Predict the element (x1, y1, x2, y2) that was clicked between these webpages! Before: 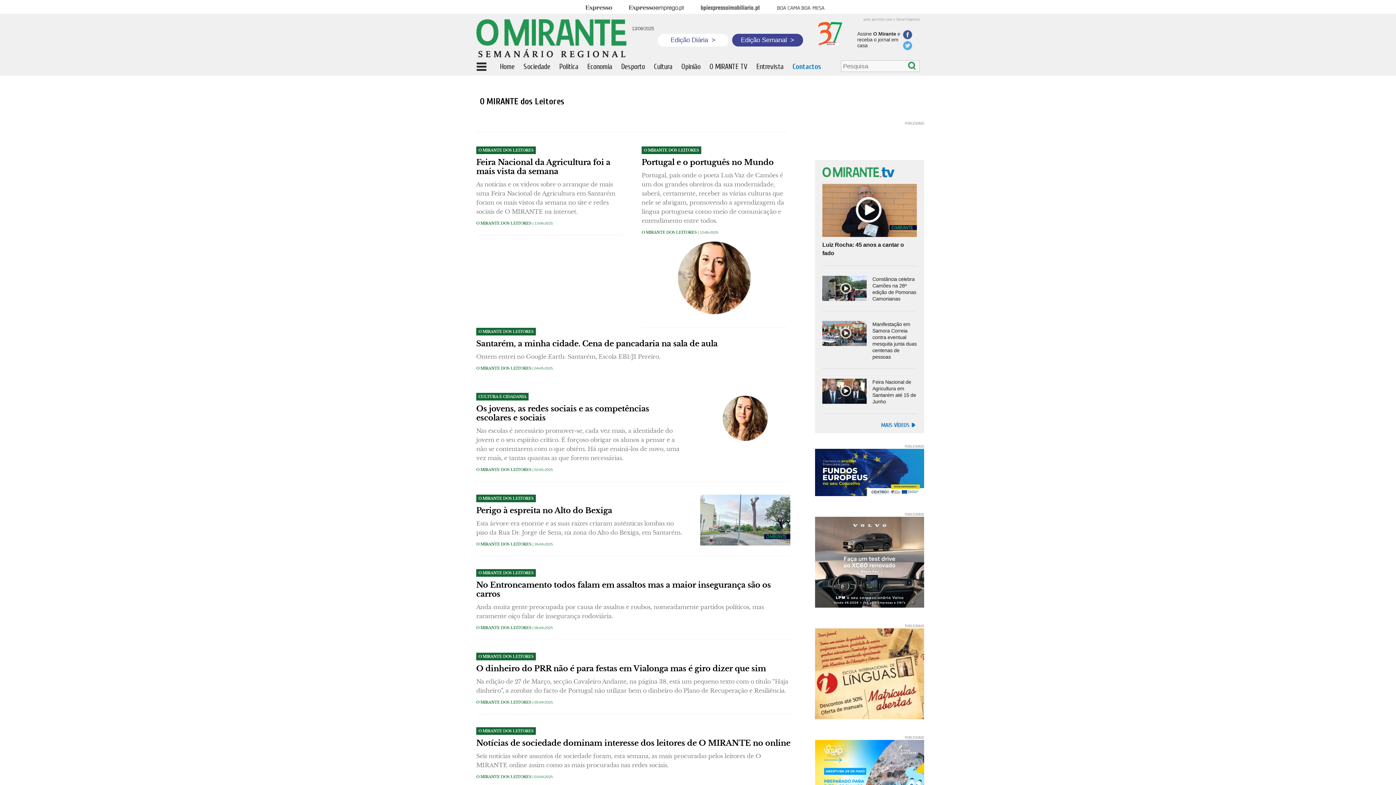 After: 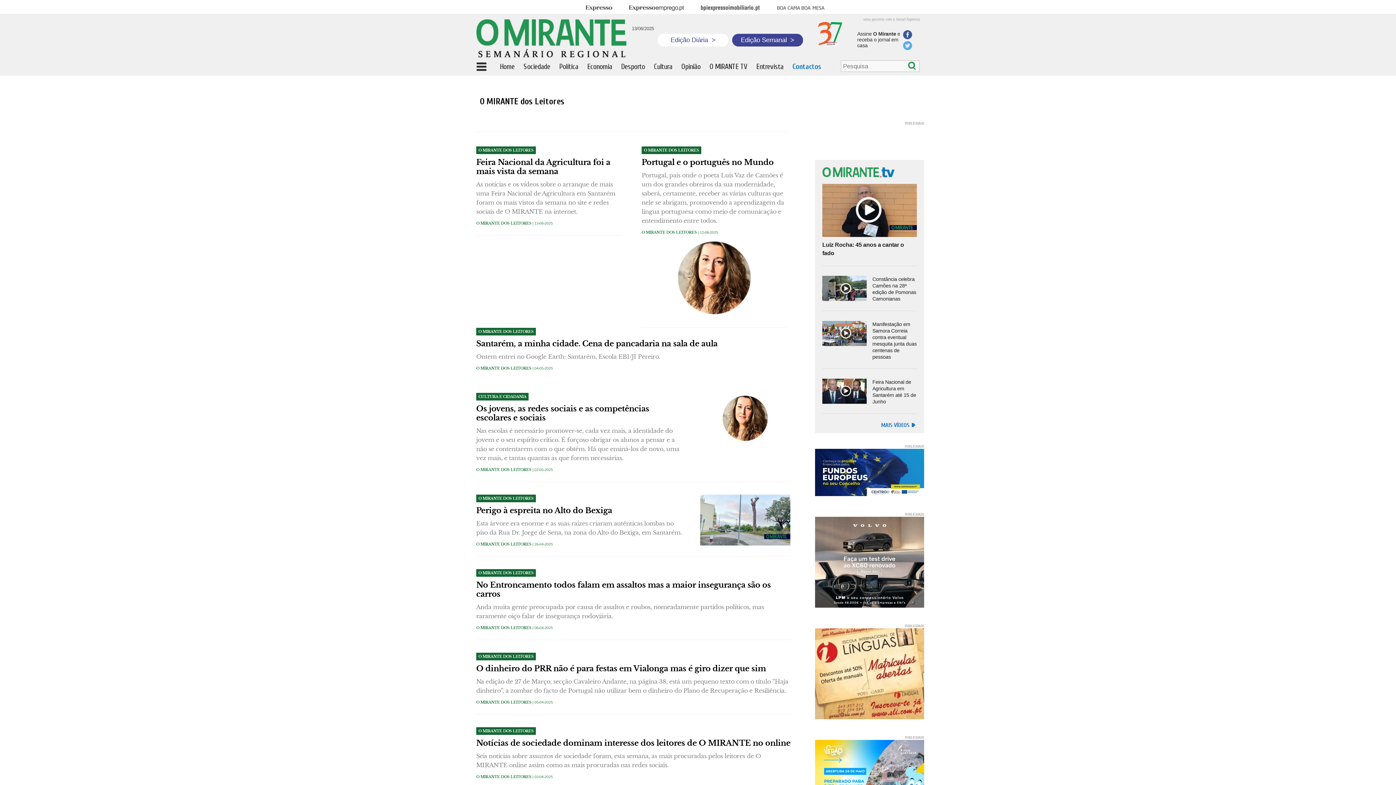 Action: bbox: (476, 465, 531, 474) label: O MIRANTE DOS LEITORES